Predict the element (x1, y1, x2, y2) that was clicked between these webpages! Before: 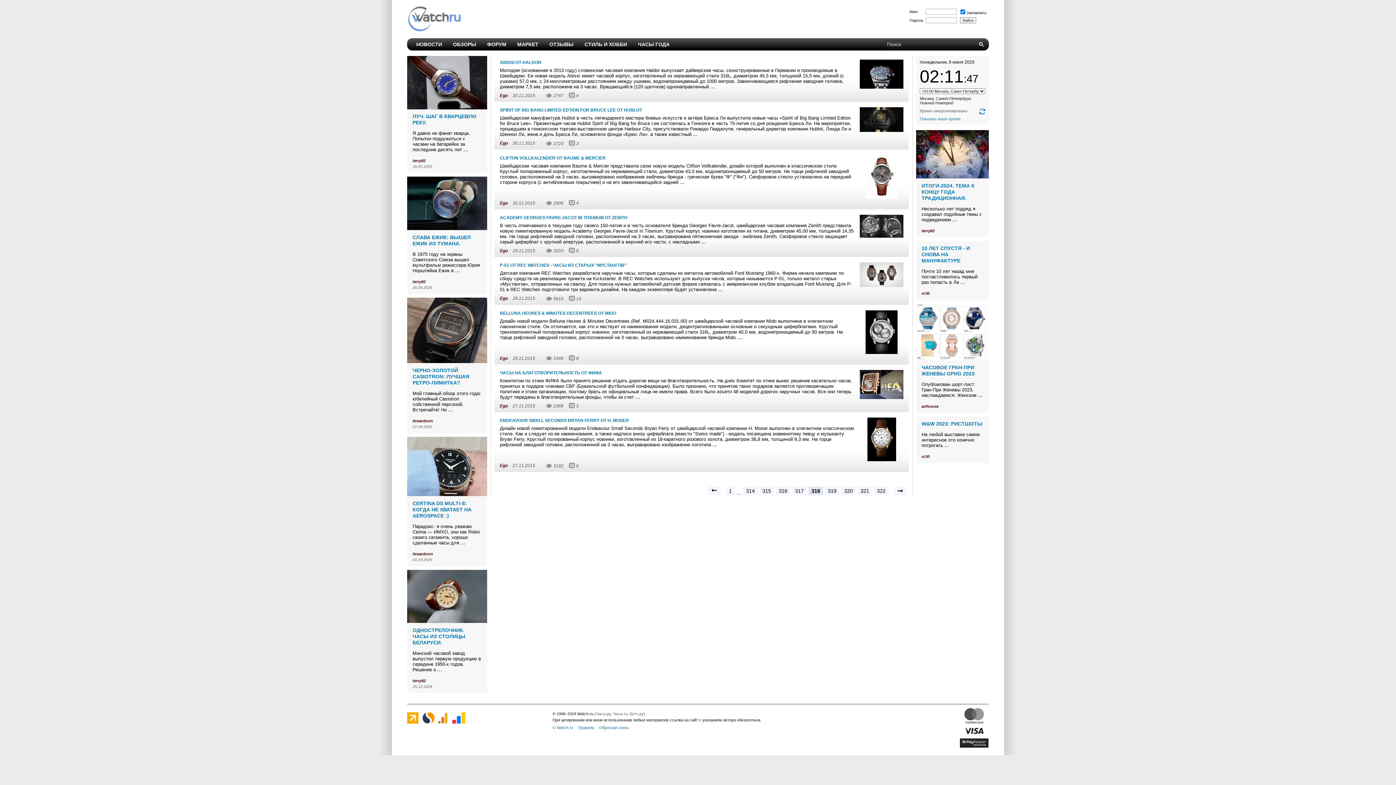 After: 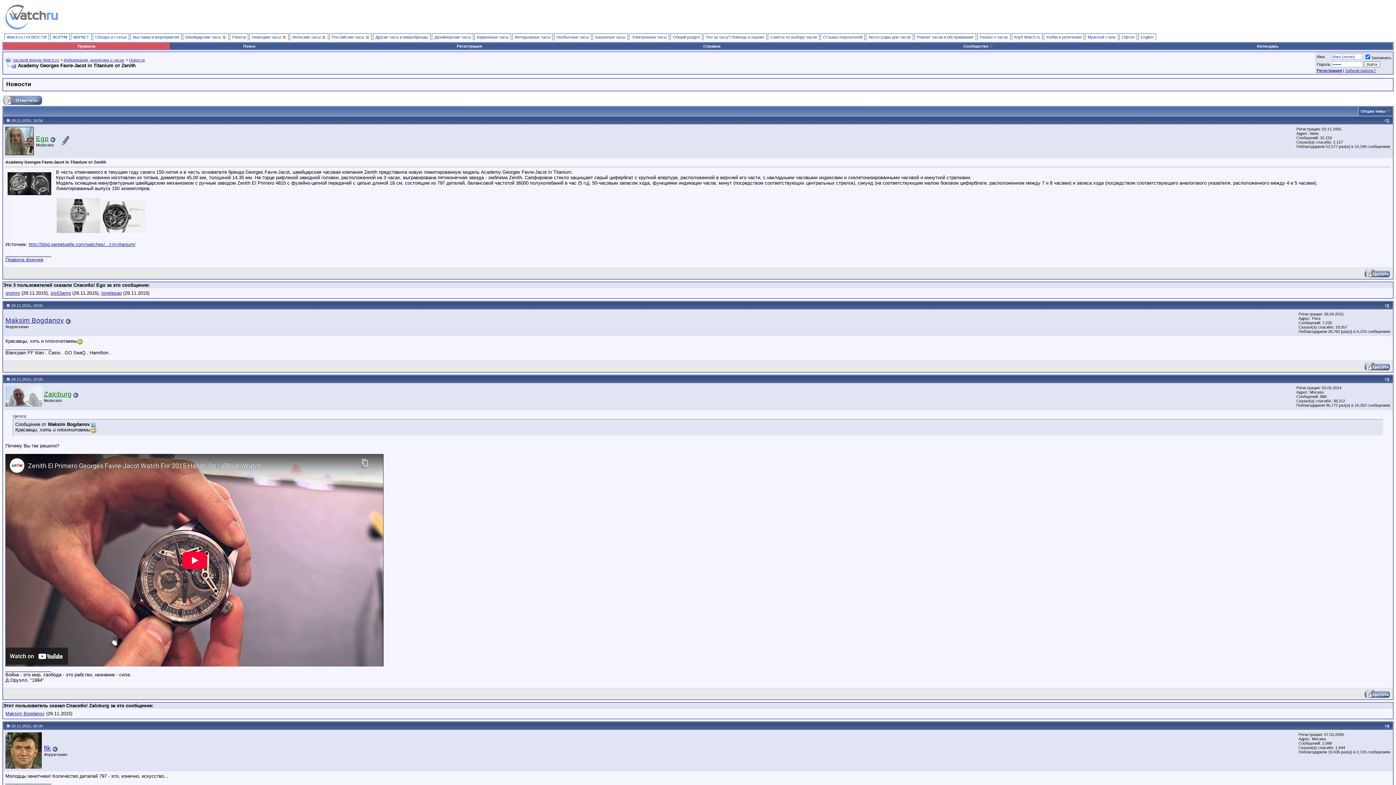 Action: bbox: (564, 245, 578, 253) label: 6